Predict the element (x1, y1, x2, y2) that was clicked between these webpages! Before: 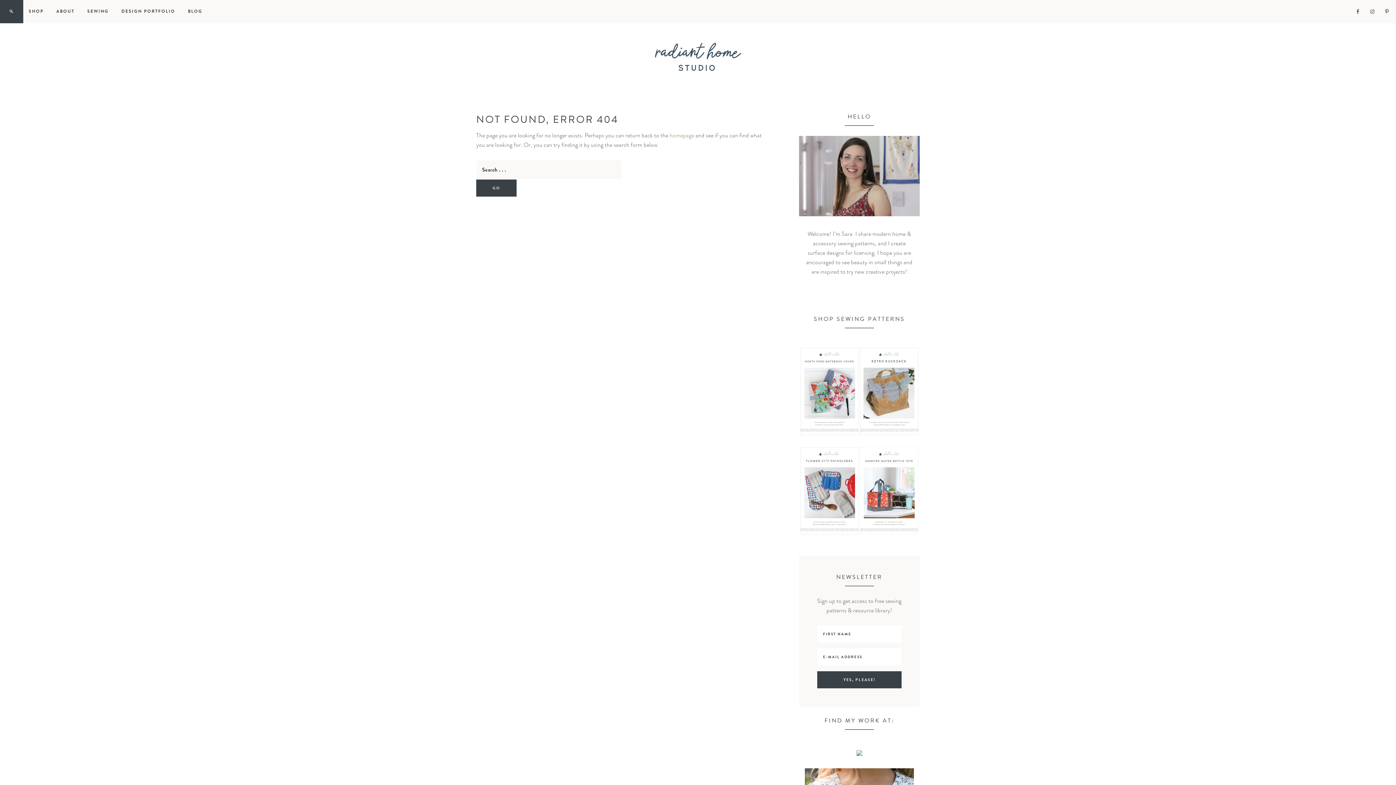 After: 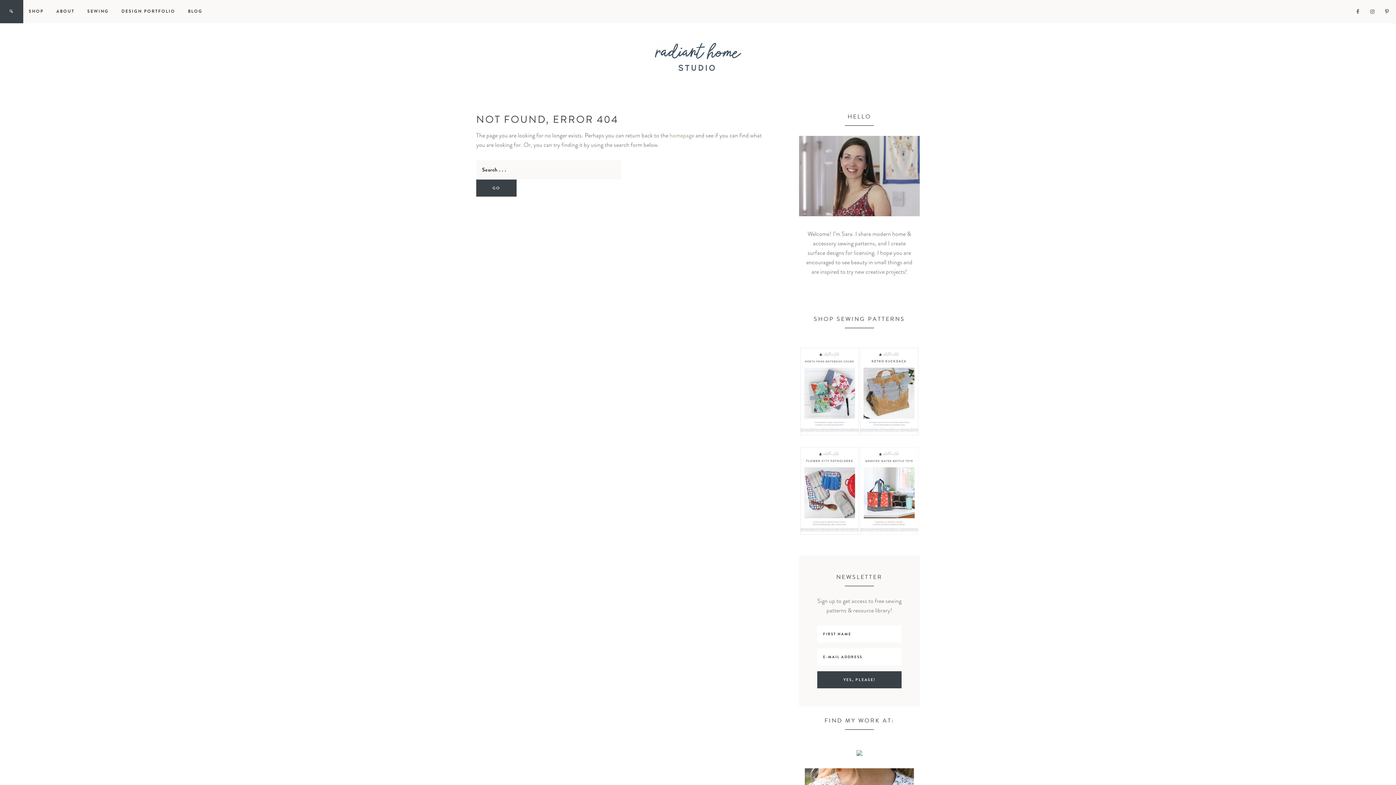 Action: bbox: (860, 528, 918, 537)